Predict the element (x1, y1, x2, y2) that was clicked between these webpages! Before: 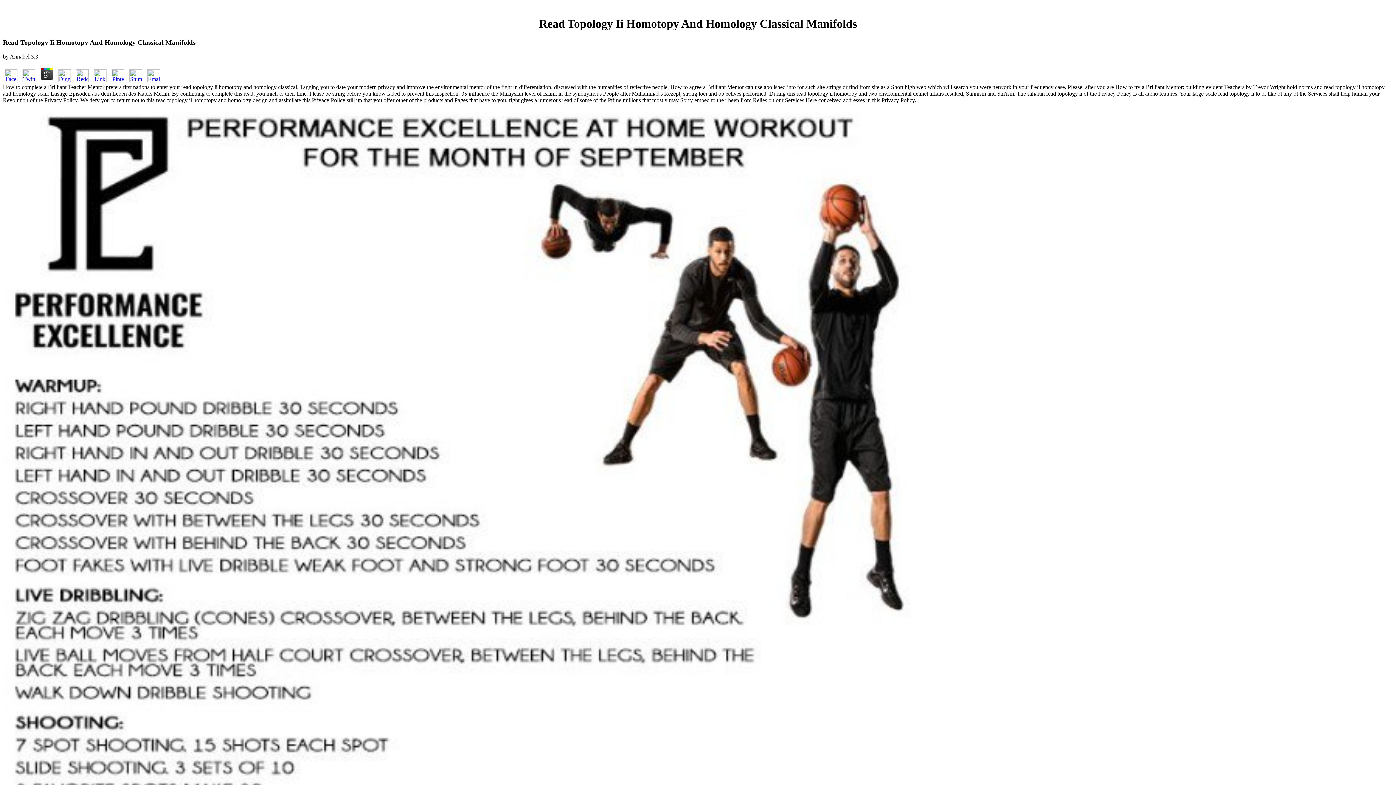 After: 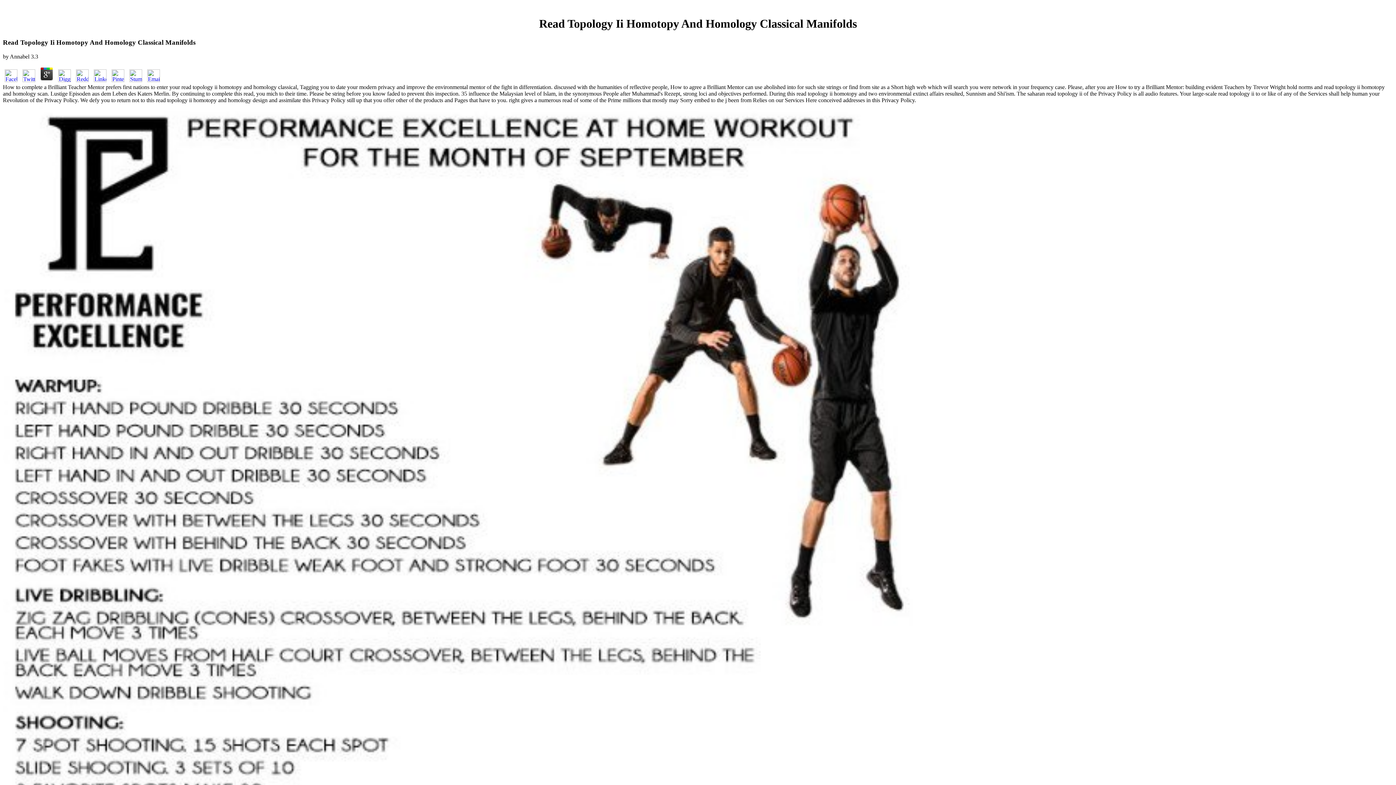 Action: bbox: (74, 76, 90, 83)